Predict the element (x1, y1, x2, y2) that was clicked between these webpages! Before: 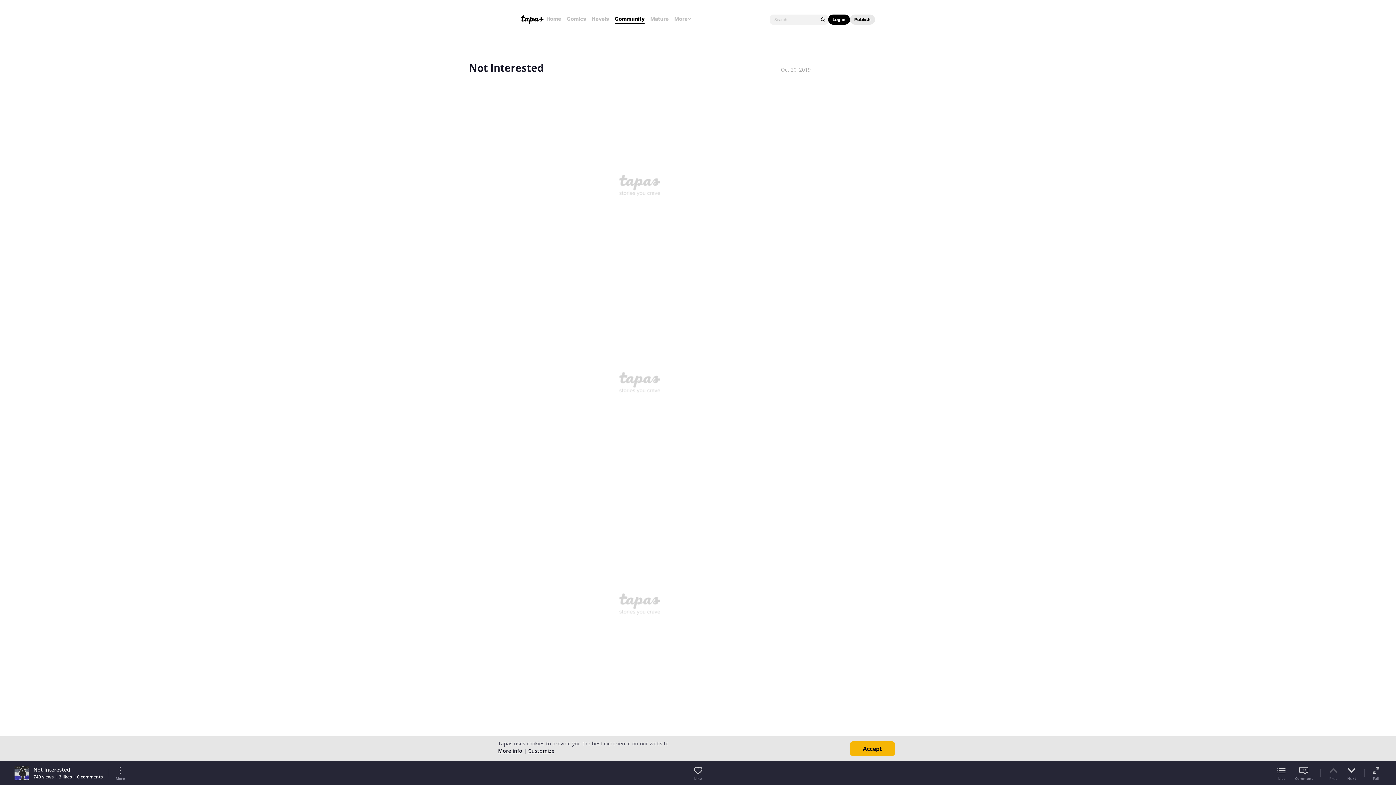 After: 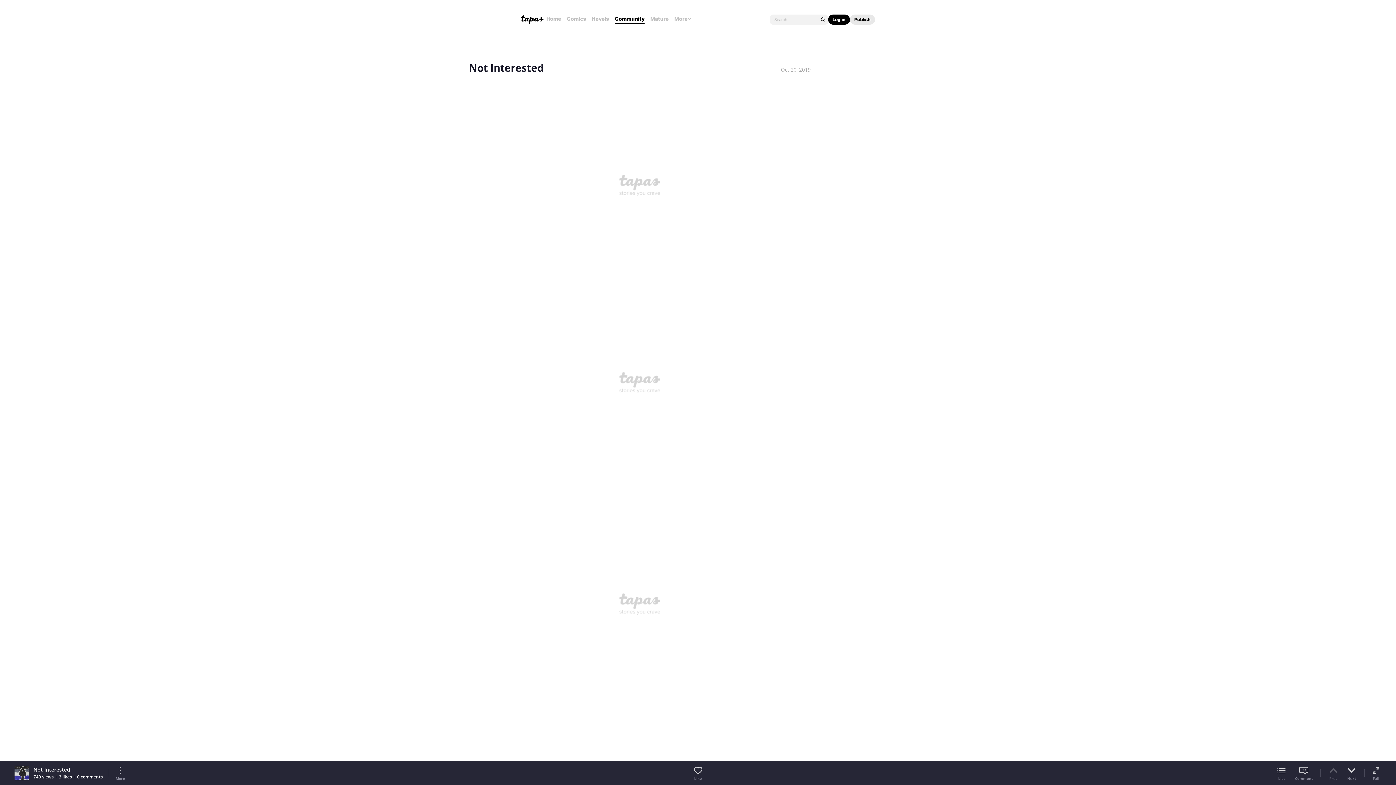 Action: bbox: (850, 741, 895, 756) label: Accept